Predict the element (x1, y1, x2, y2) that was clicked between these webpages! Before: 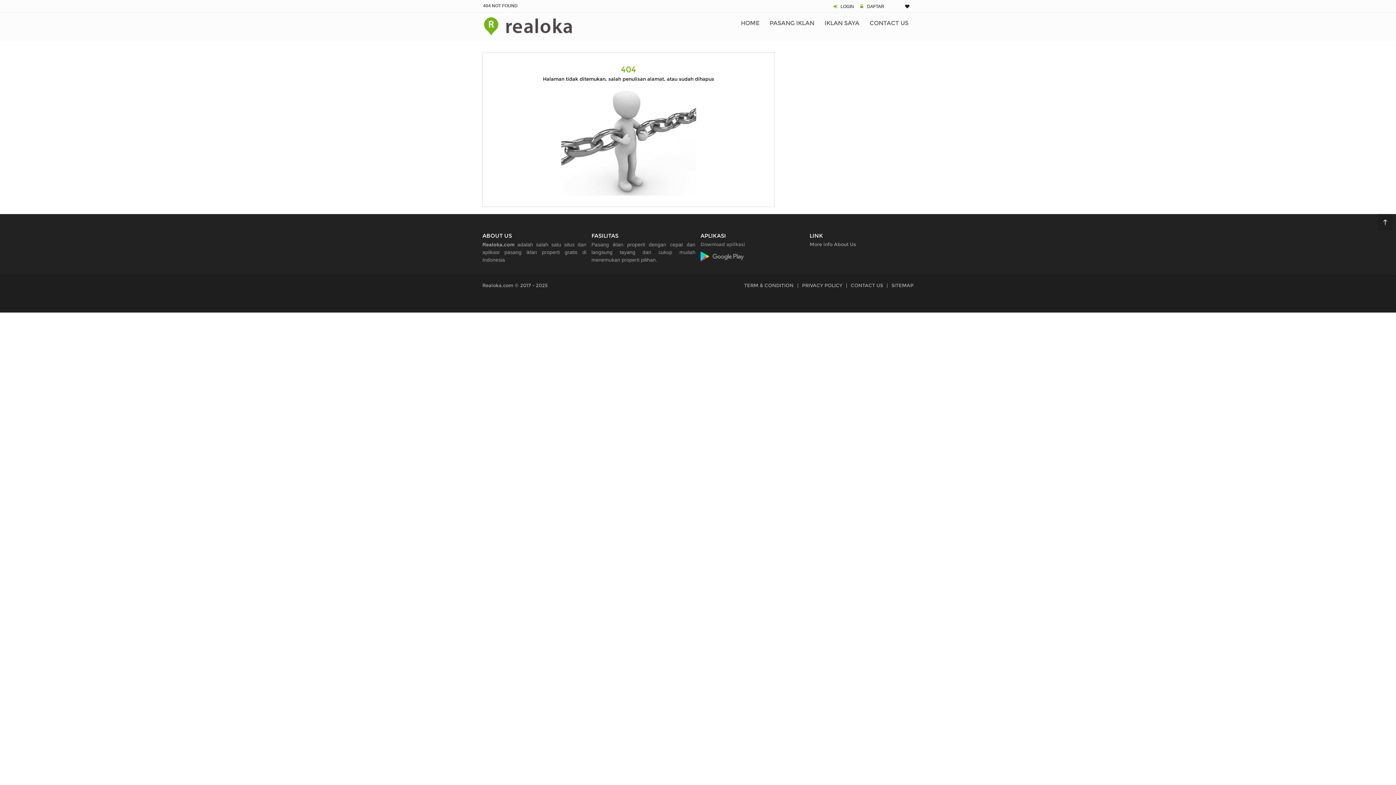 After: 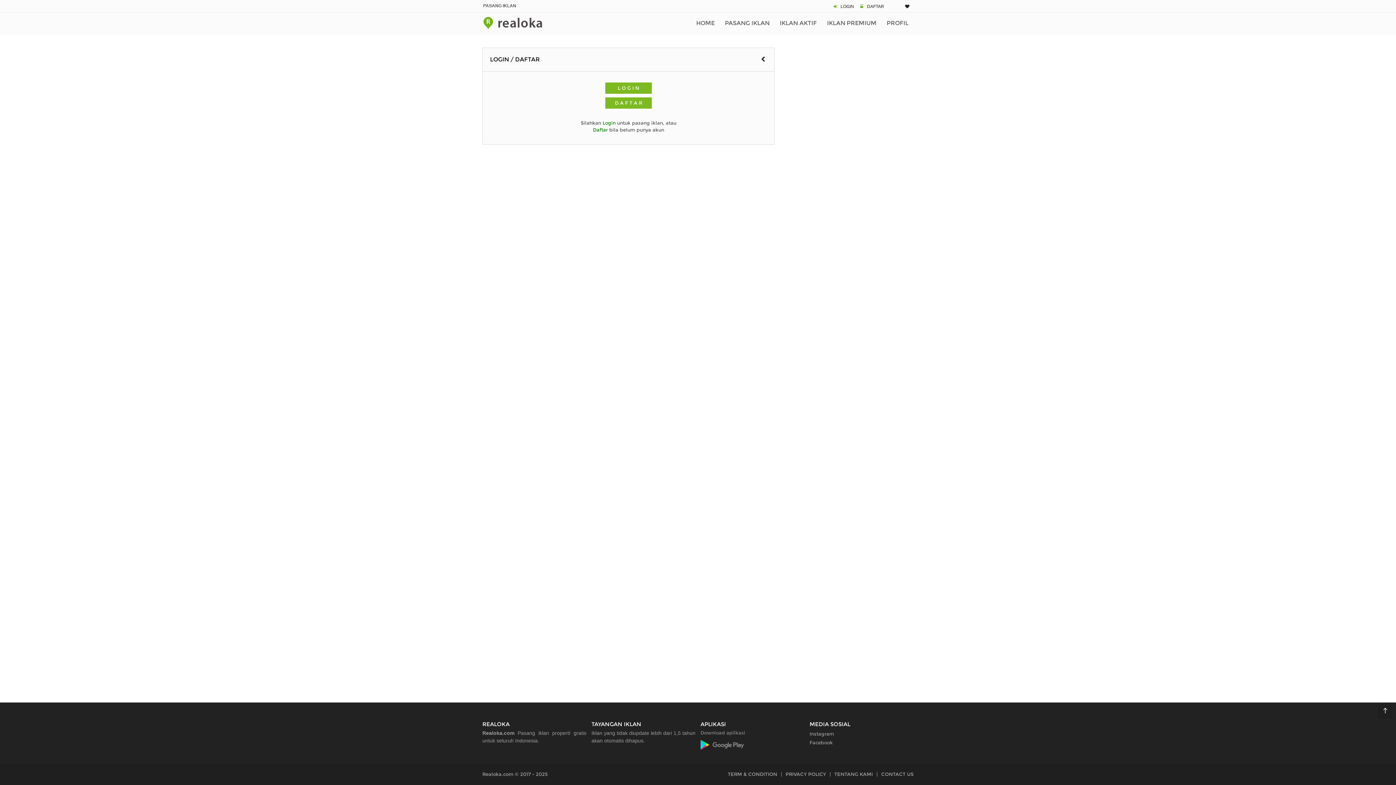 Action: bbox: (764, 12, 819, 33) label: PASANG IKLAN